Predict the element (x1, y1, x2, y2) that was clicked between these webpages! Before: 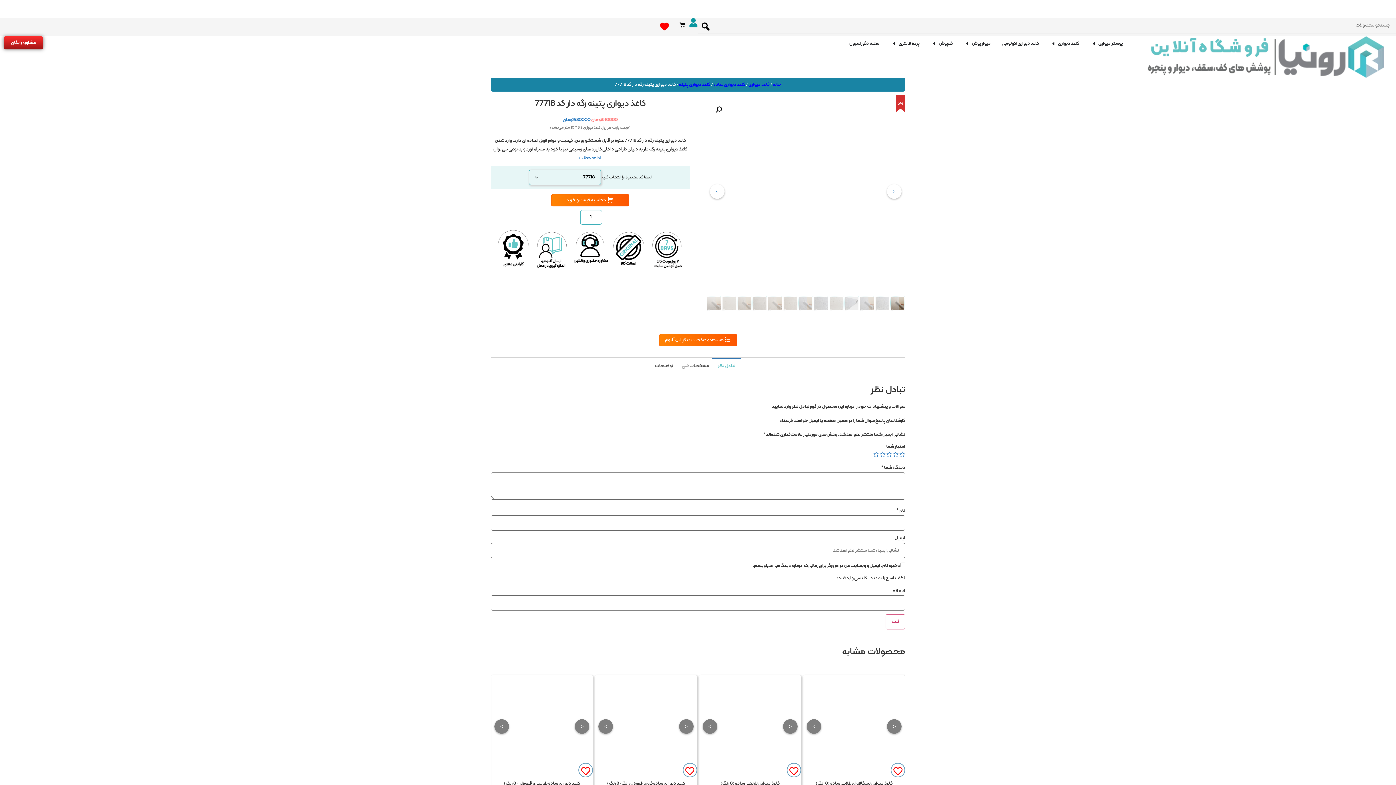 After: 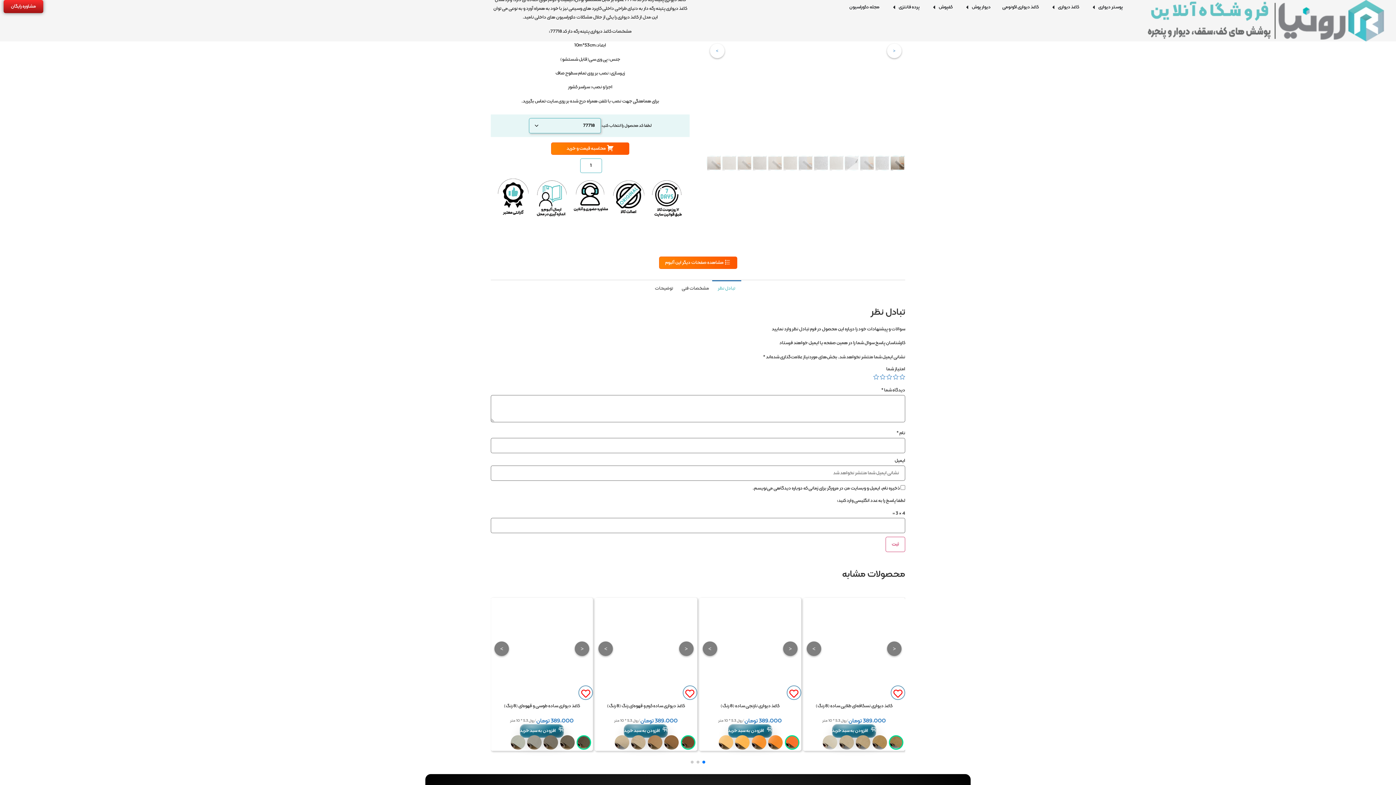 Action: bbox: (579, 155, 601, 161) label: ادامه مطلب